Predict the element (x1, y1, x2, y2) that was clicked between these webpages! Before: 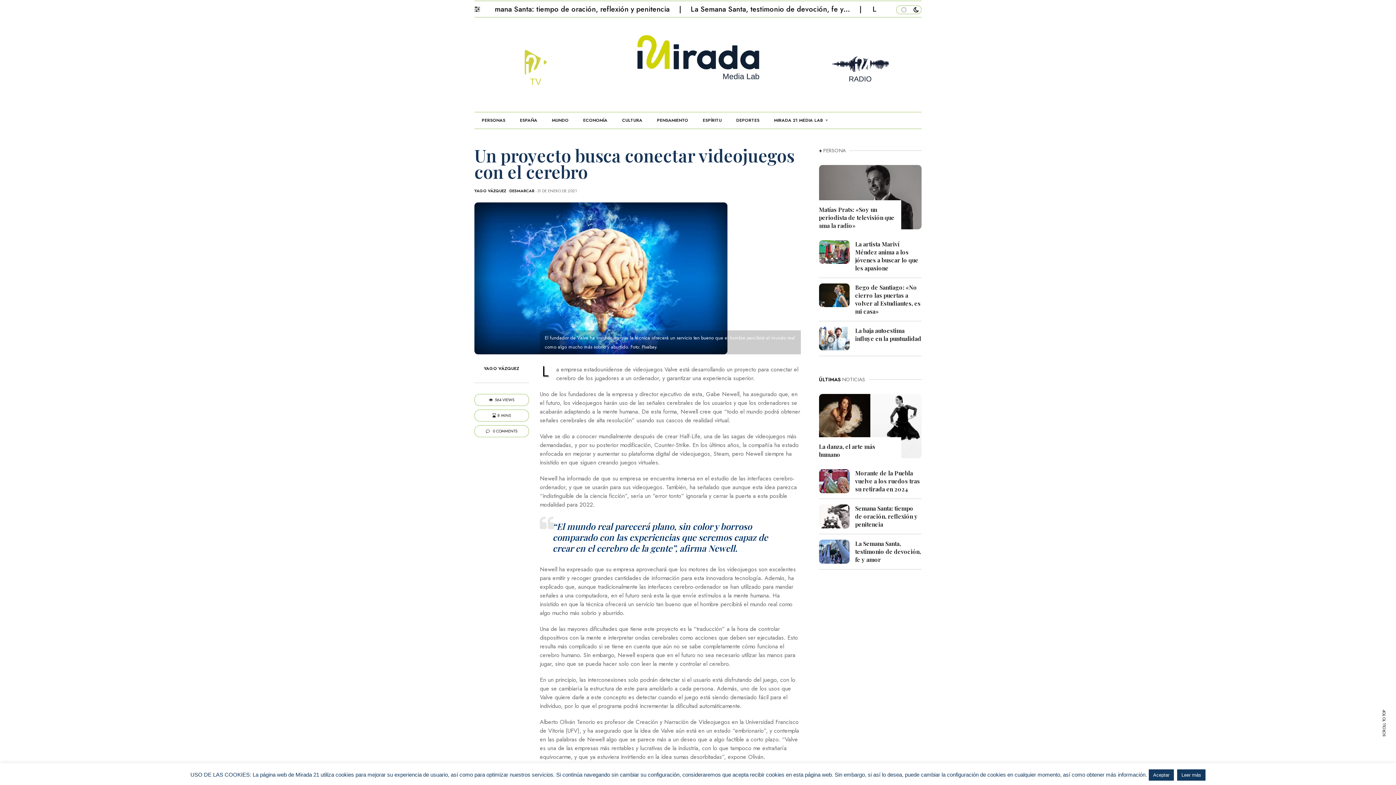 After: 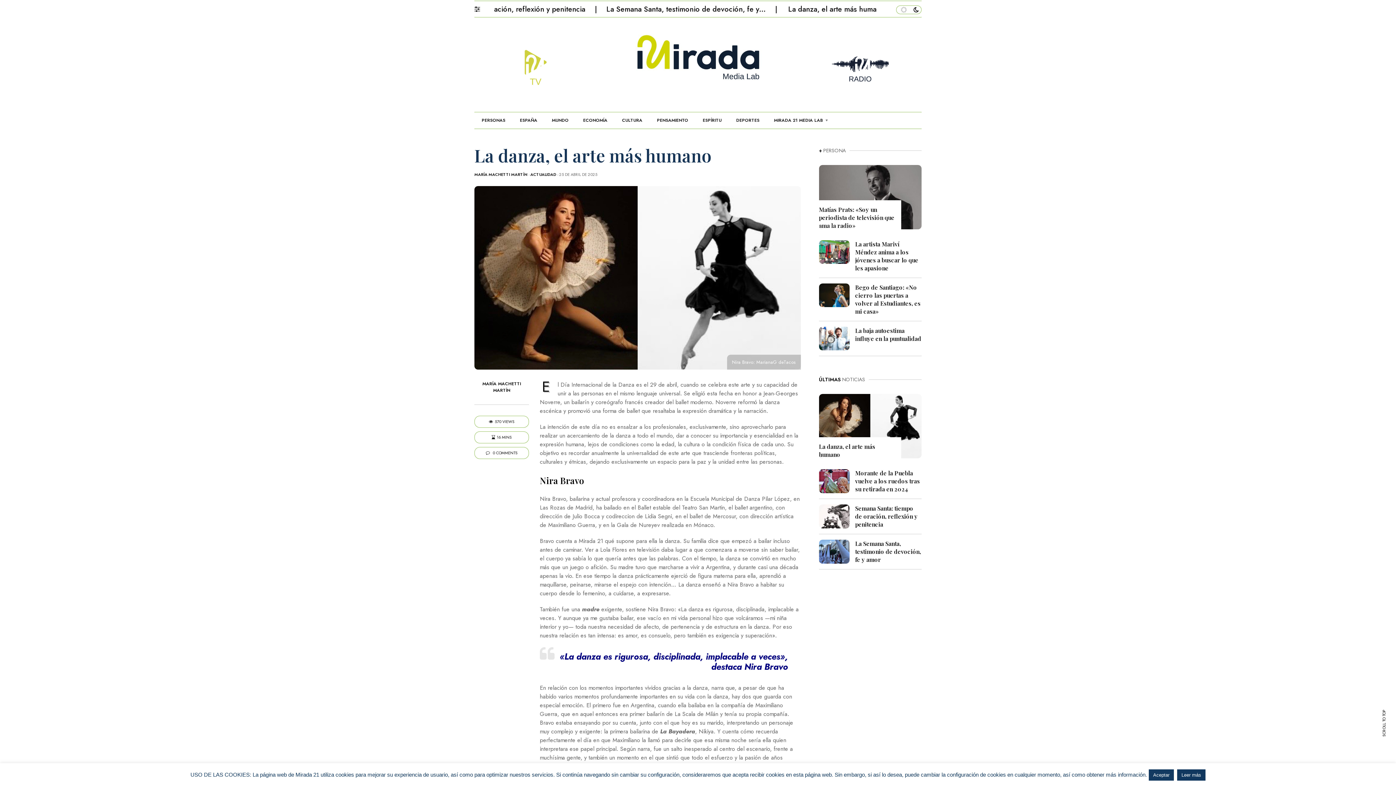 Action: bbox: (819, 420, 921, 431)